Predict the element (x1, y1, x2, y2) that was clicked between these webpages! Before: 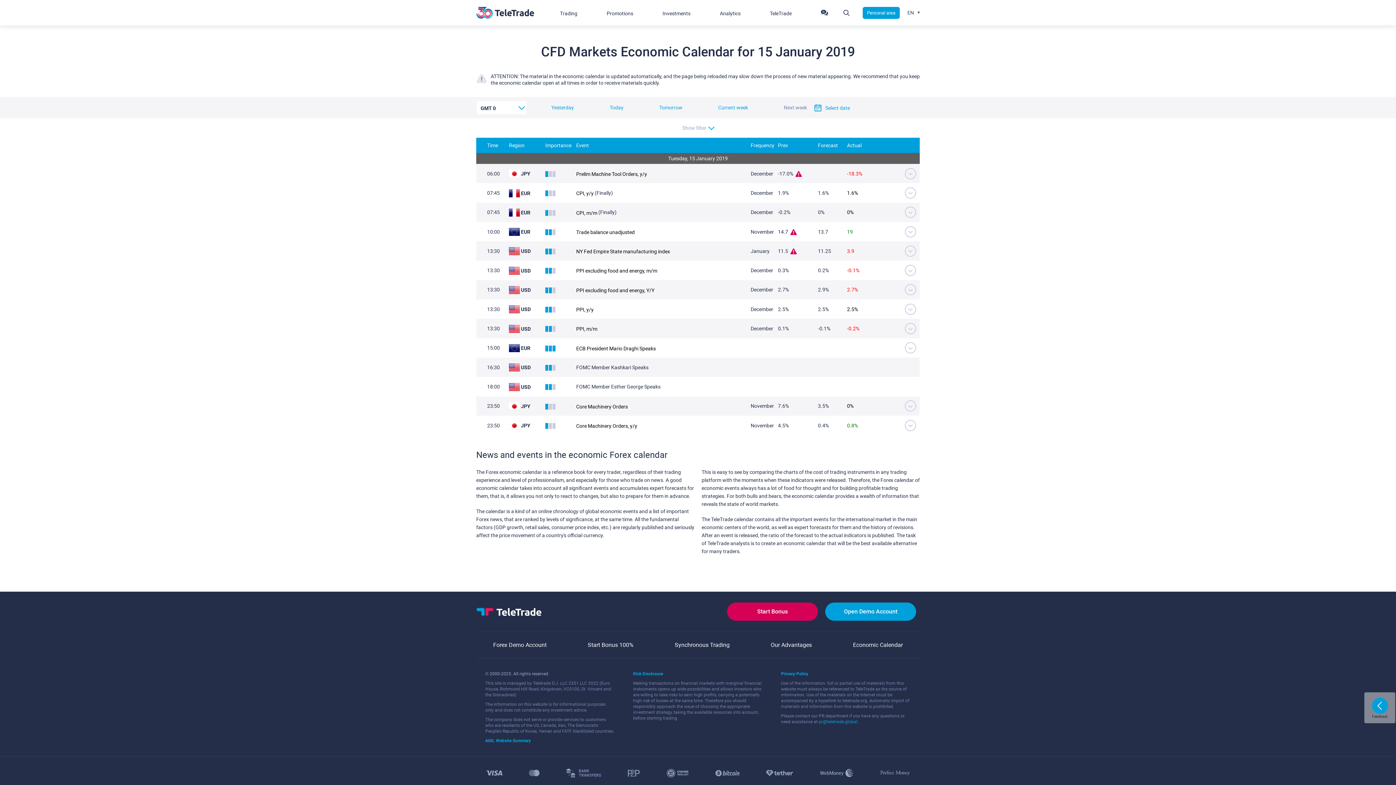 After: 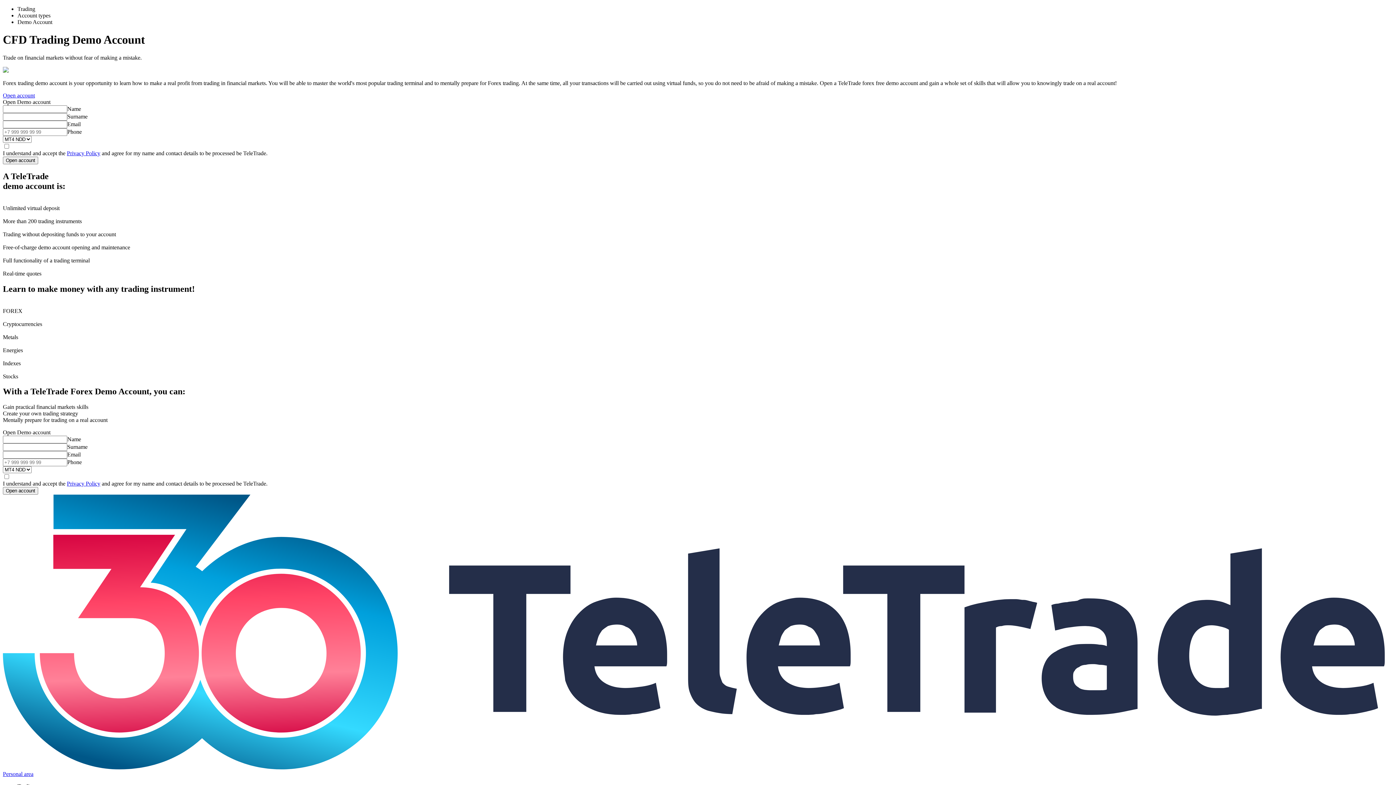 Action: label: Forex Demo Account bbox: (493, 641, 546, 649)